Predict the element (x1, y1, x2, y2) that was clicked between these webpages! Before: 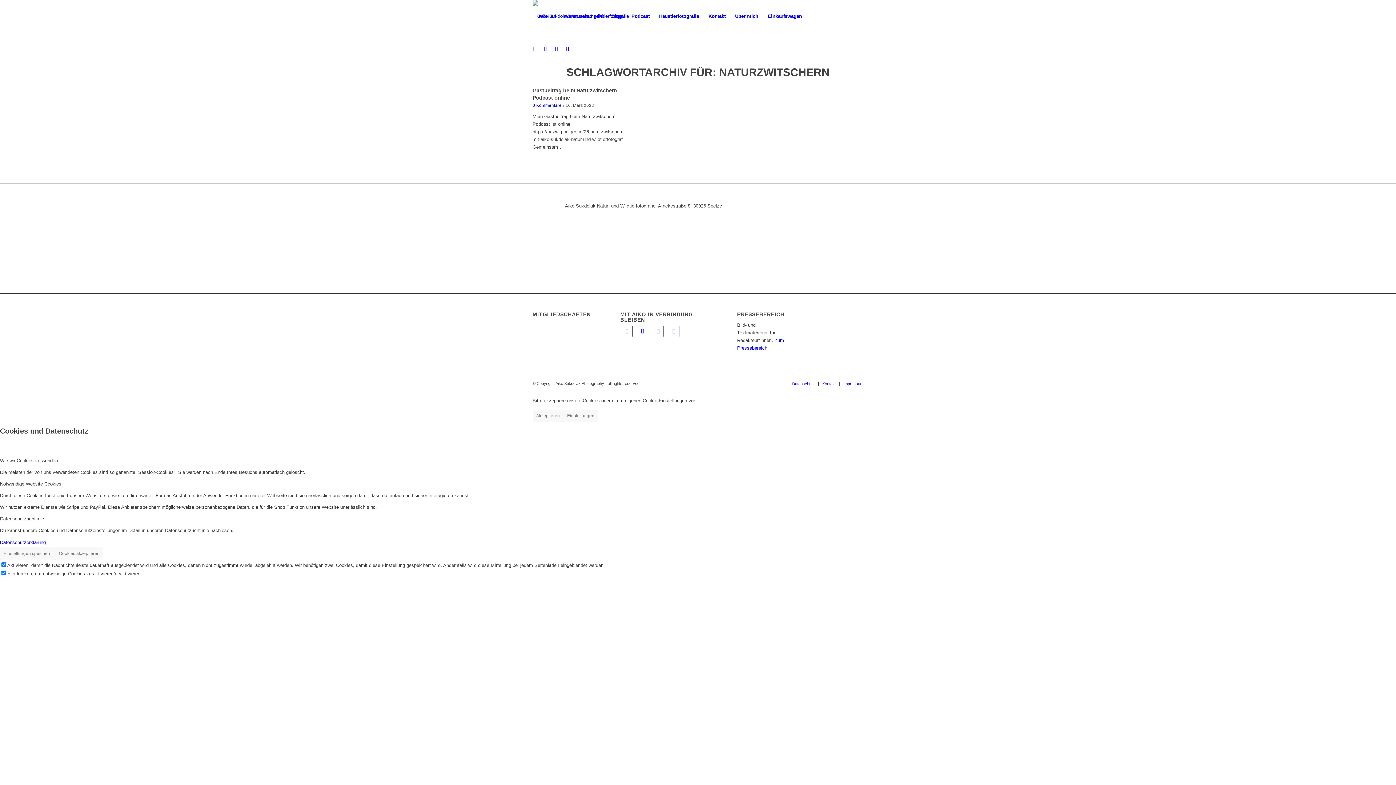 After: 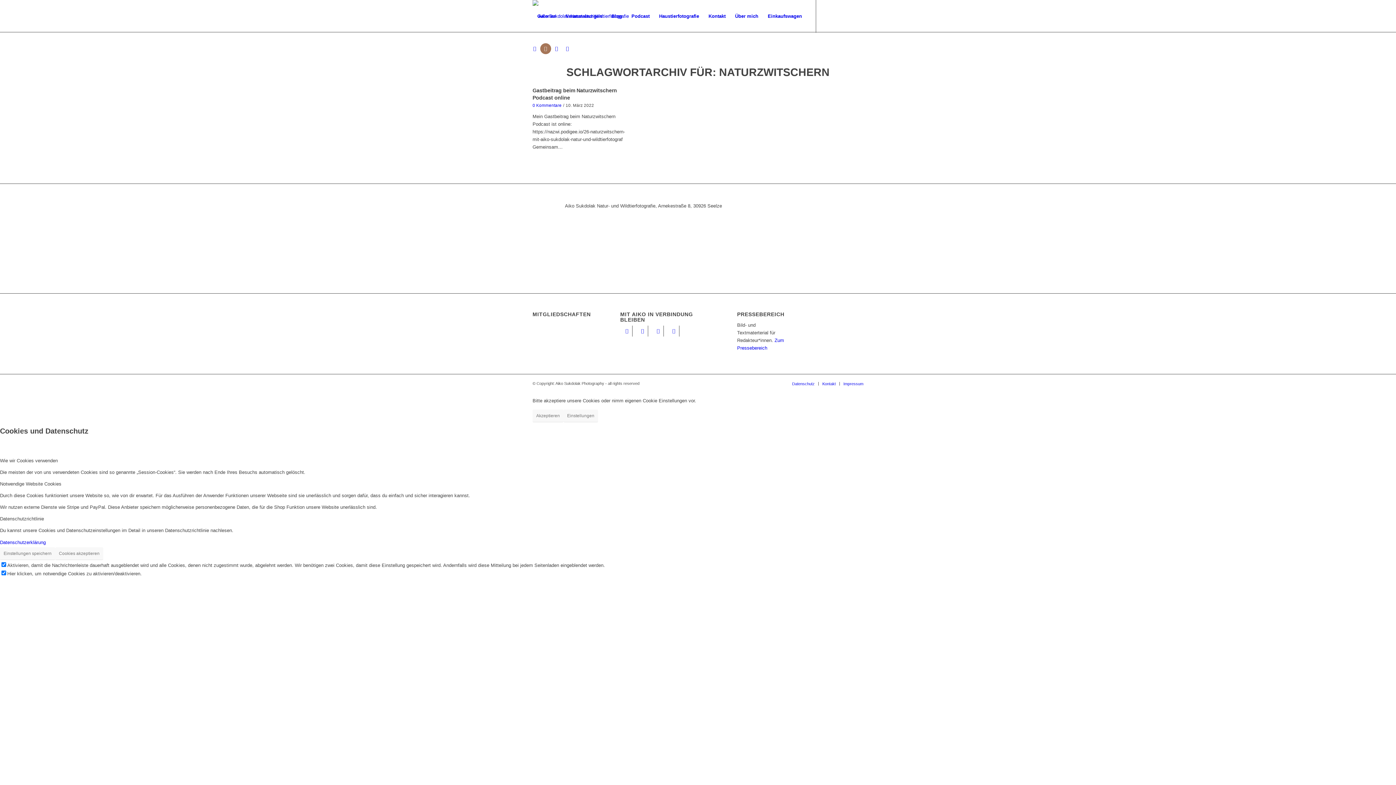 Action: label: Link zu Instagram bbox: (540, 43, 551, 54)